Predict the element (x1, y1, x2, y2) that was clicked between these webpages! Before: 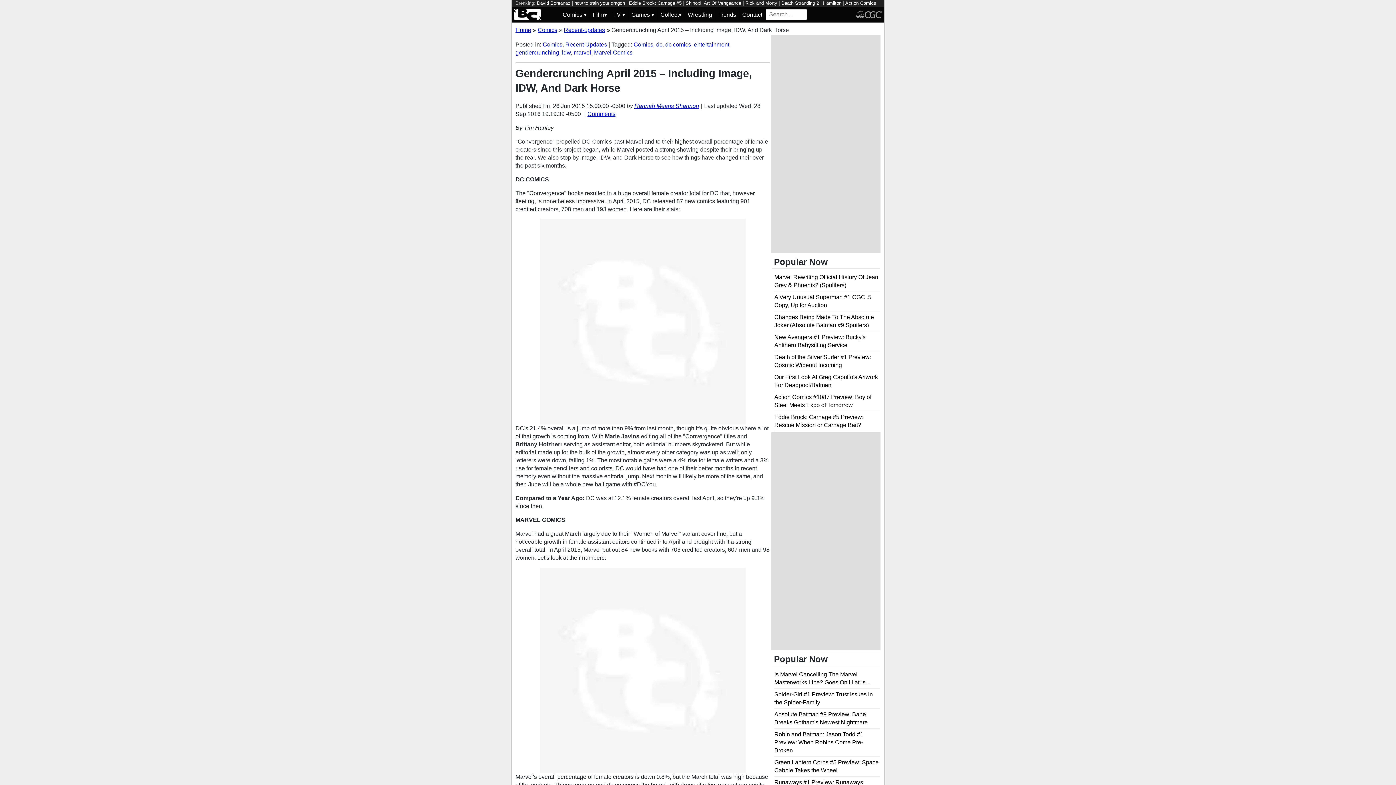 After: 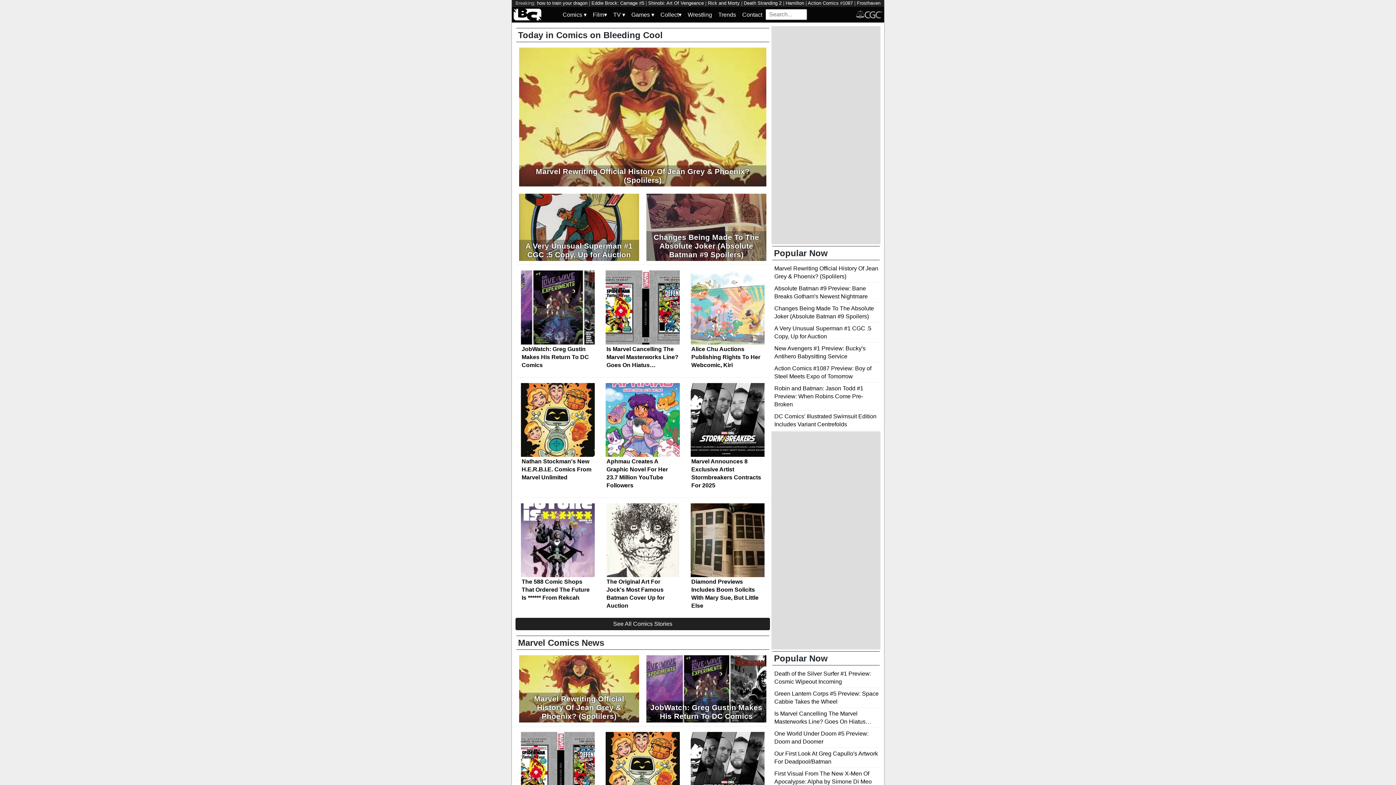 Action: bbox: (564, 26, 605, 33) label: Recent-updates